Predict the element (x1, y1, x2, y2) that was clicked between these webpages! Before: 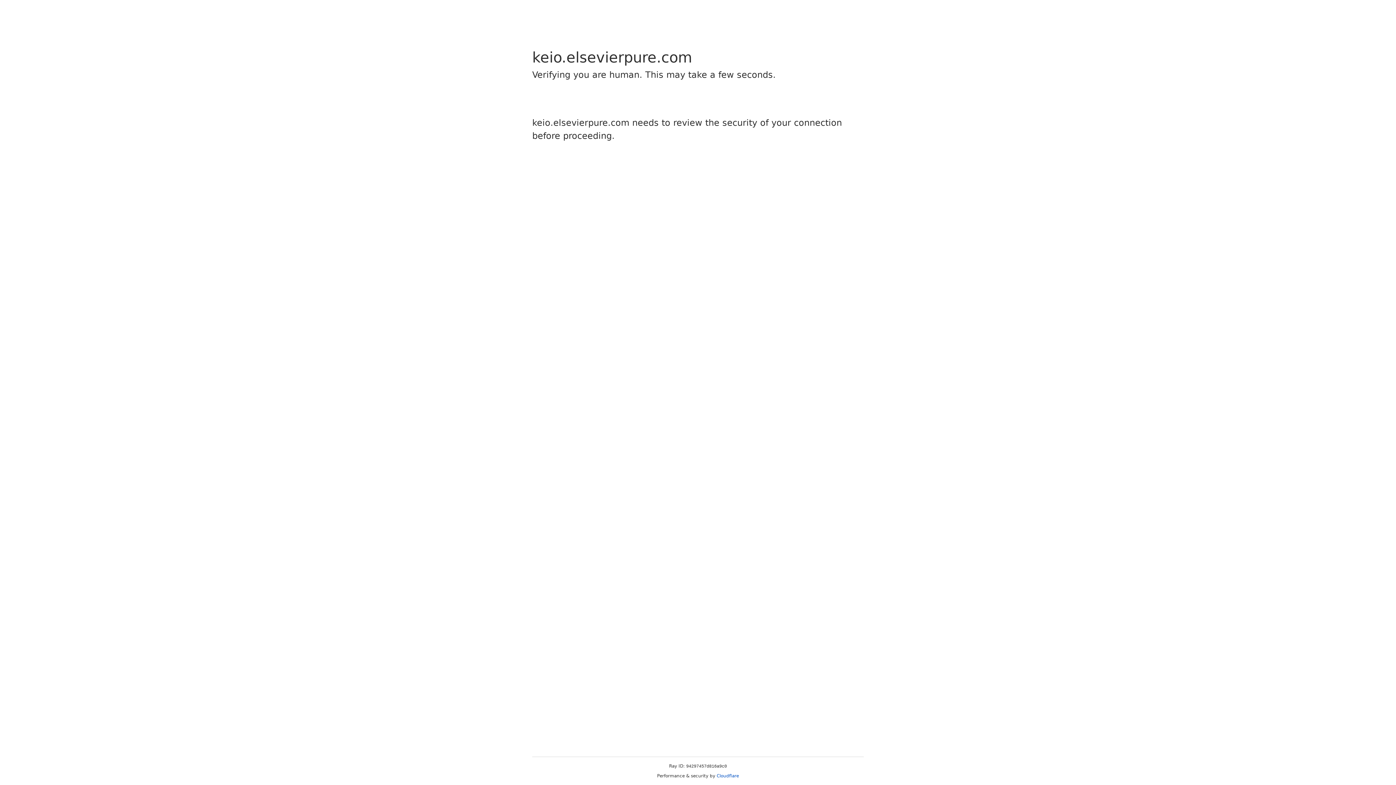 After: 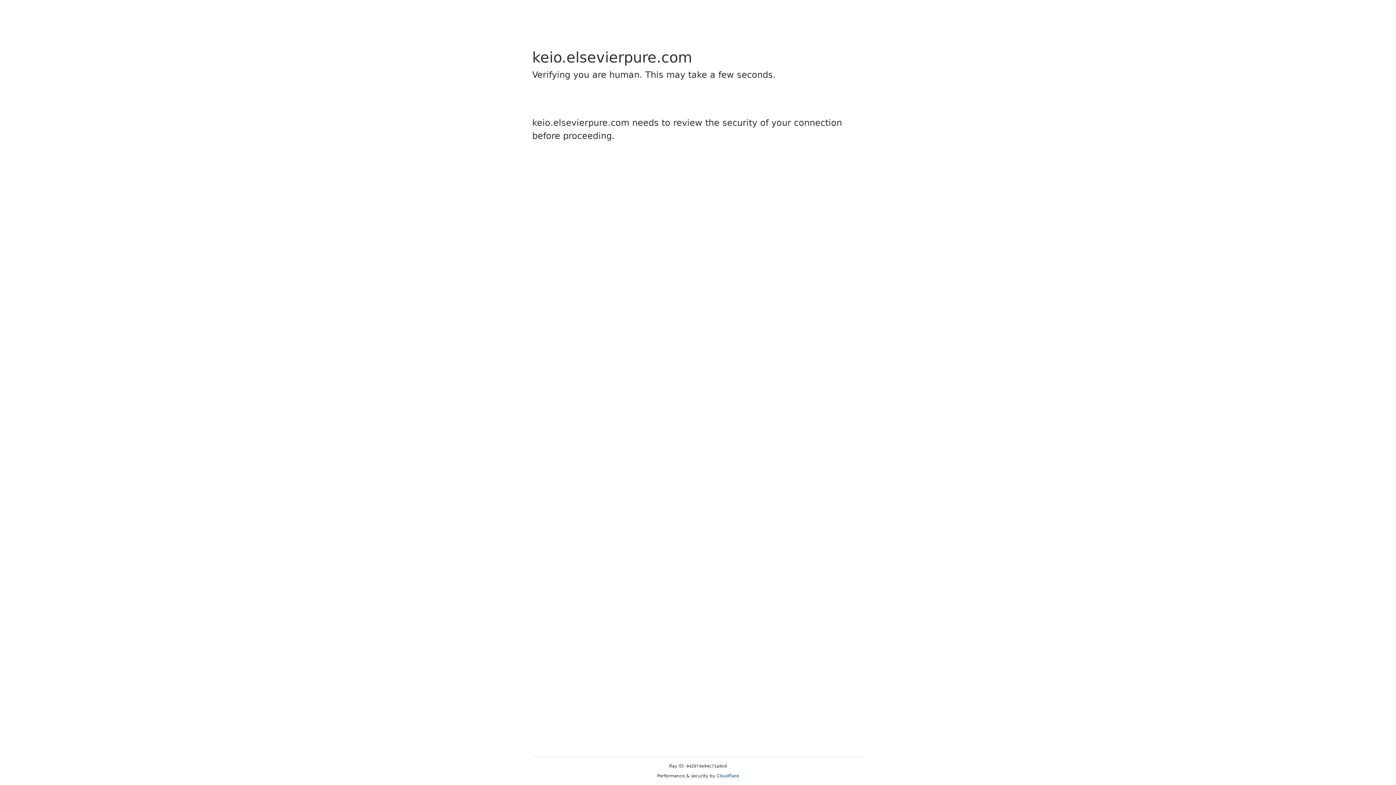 Action: bbox: (716, 773, 739, 778) label: Cloudflare